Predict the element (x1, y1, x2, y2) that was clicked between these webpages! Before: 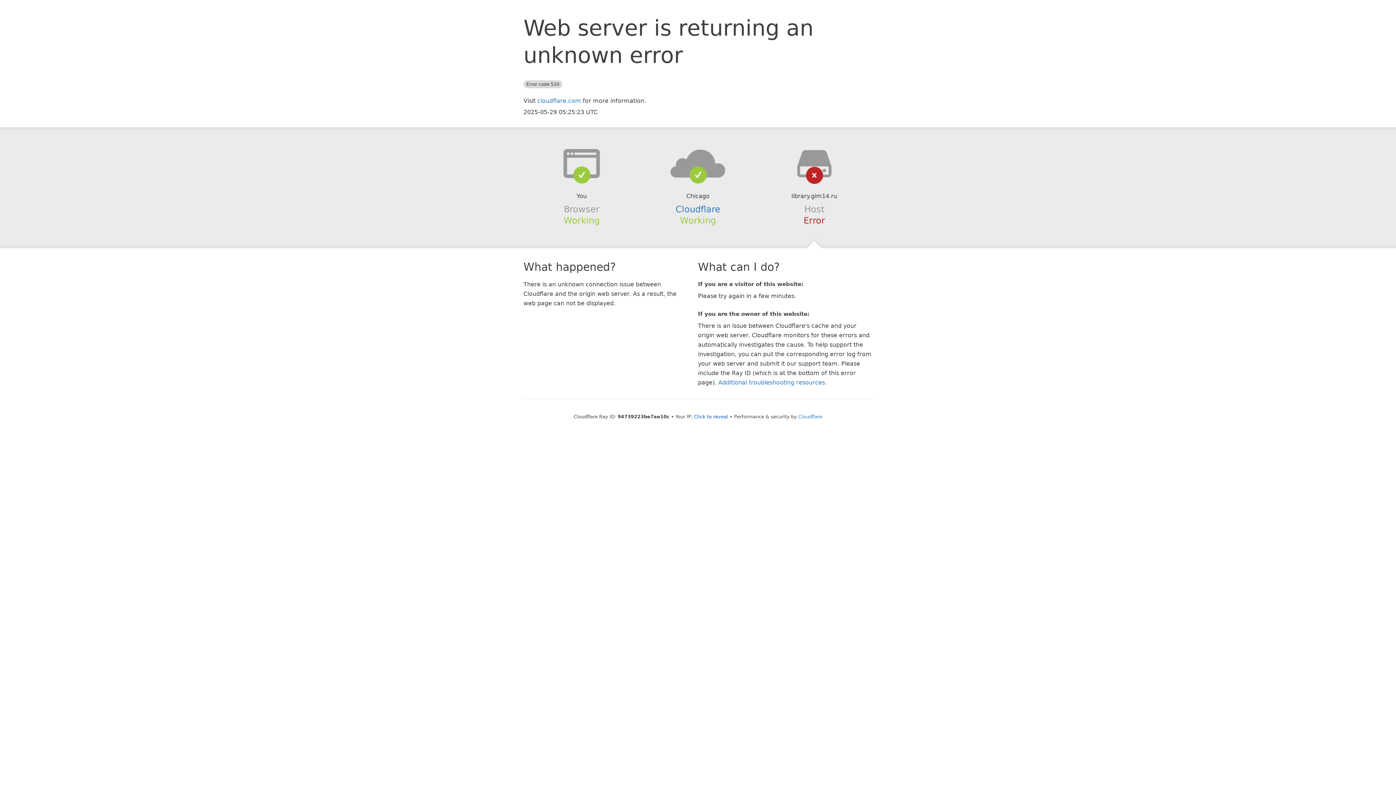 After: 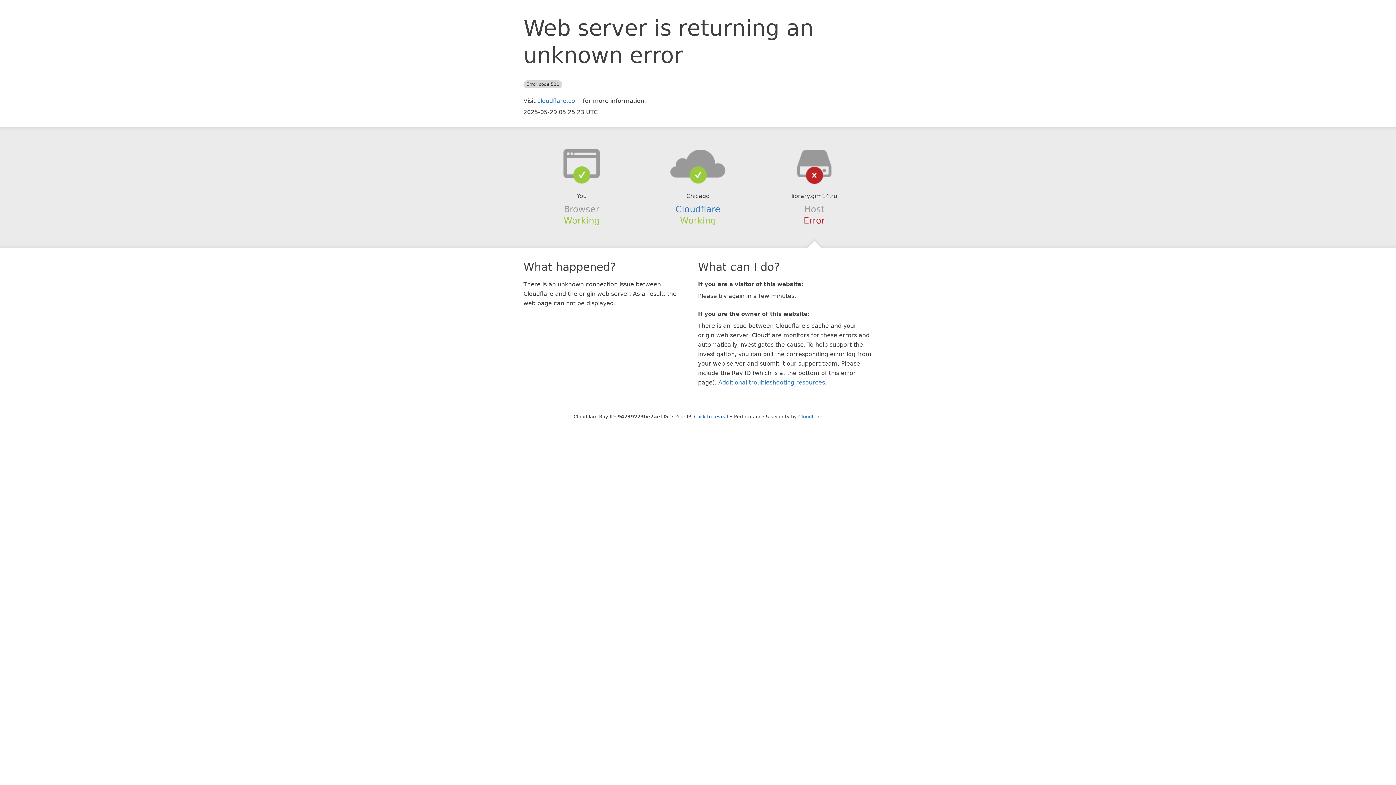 Action: bbox: (639, 148, 756, 178)